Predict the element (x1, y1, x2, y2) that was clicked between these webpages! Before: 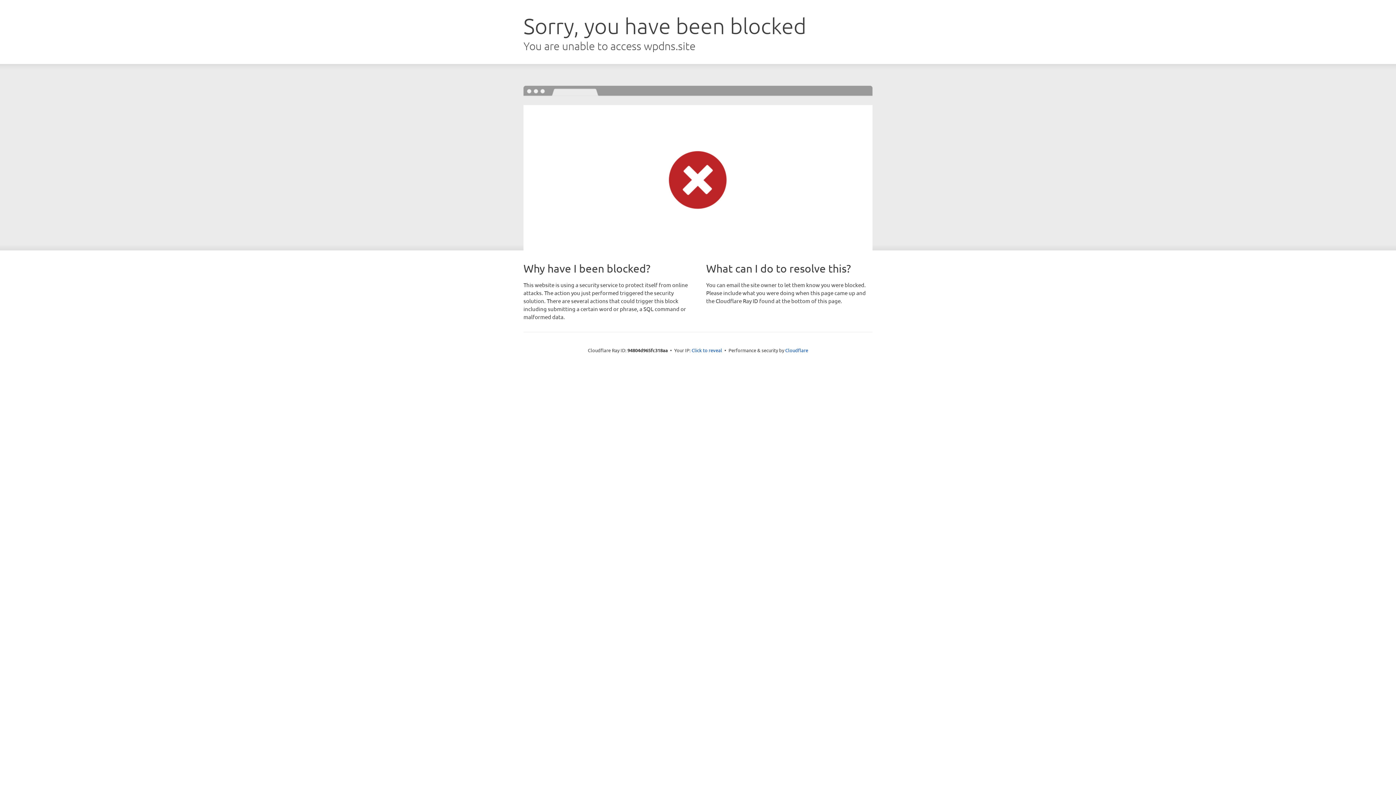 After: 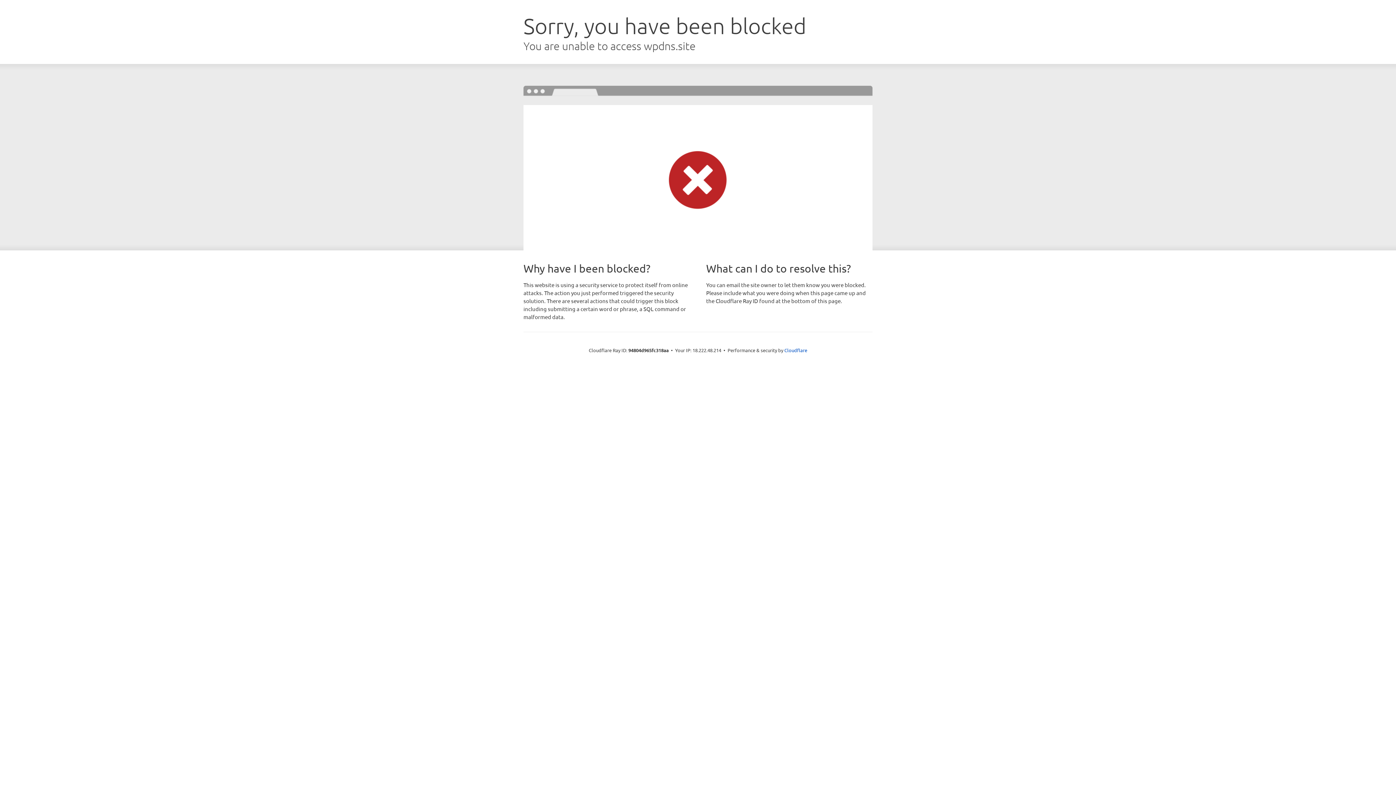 Action: bbox: (691, 346, 722, 353) label: Click to reveal